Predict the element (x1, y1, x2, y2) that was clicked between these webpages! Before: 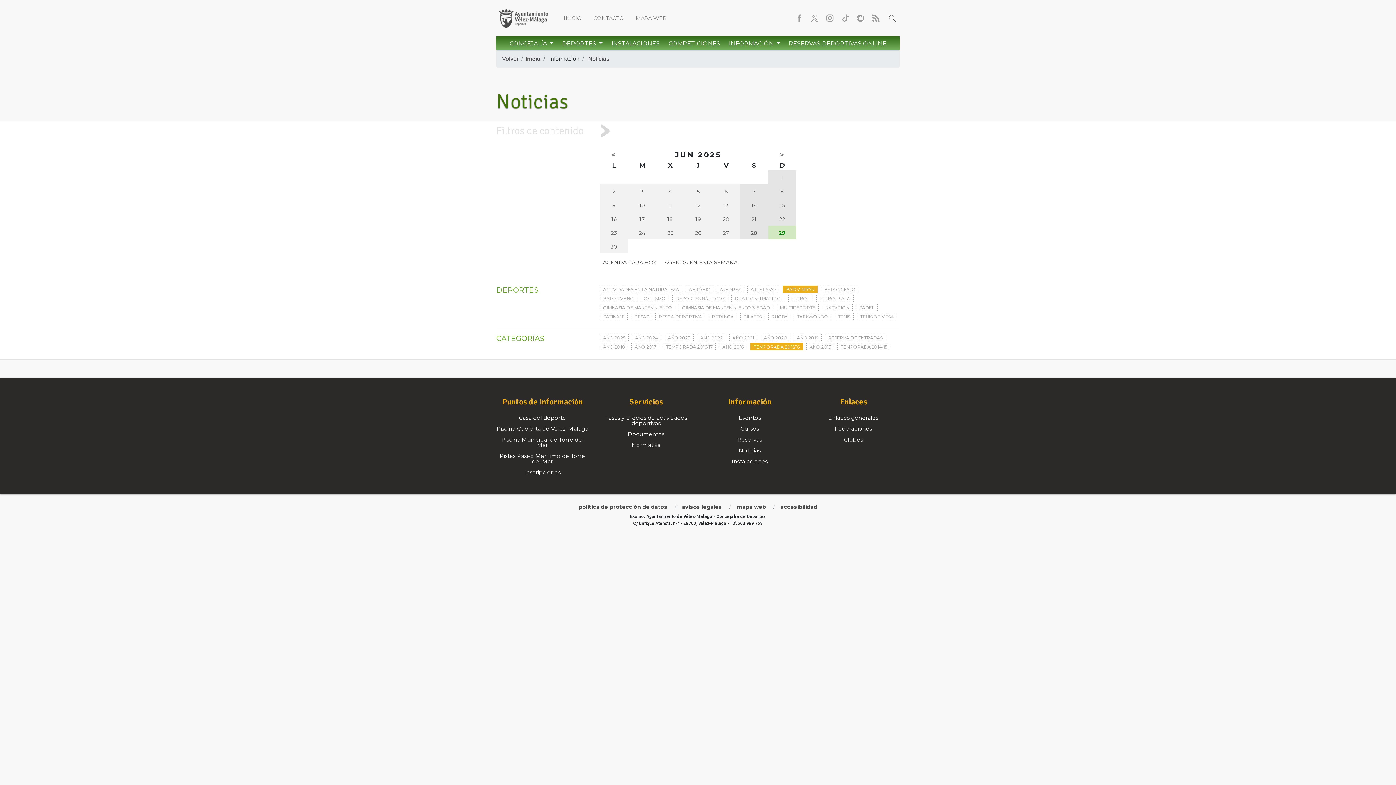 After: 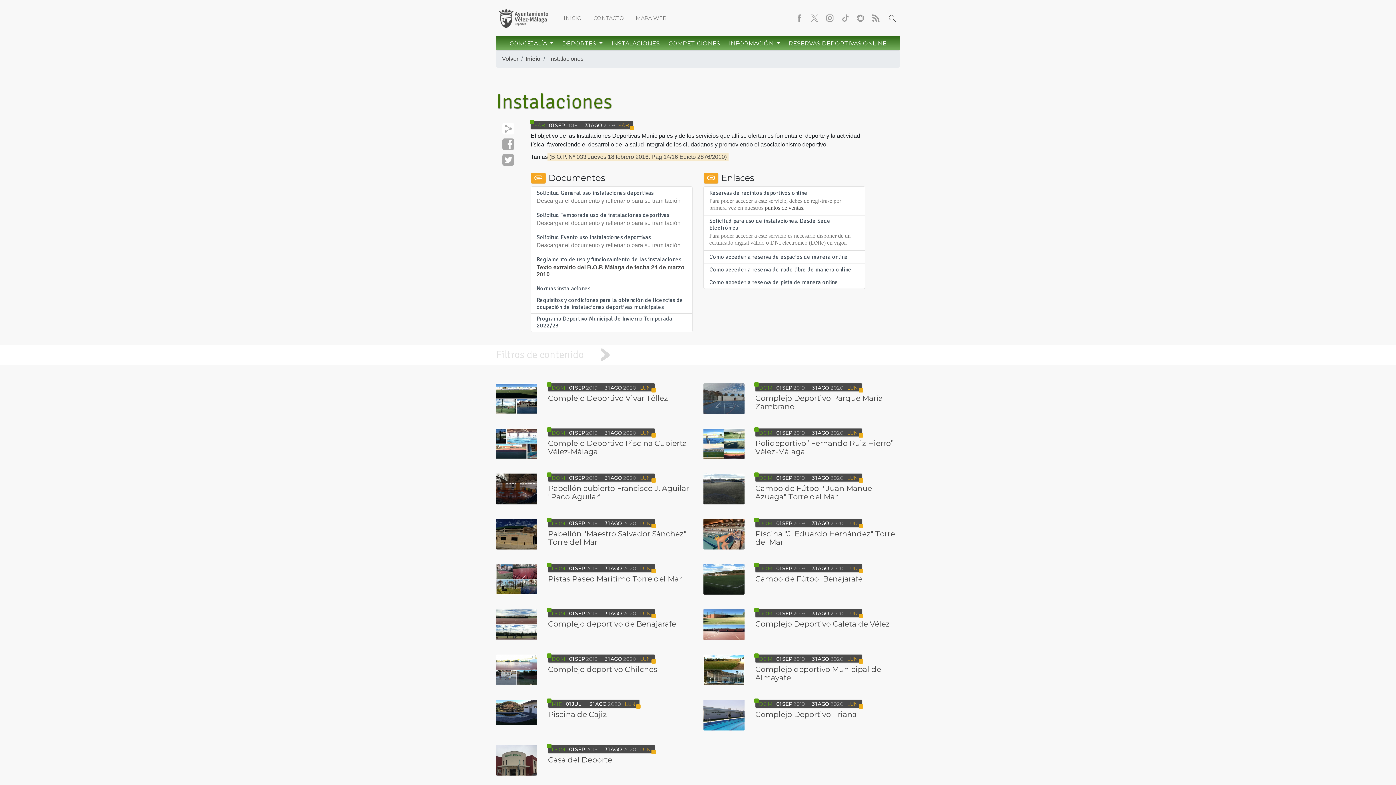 Action: bbox: (732, 458, 768, 464) label: Instalaciones